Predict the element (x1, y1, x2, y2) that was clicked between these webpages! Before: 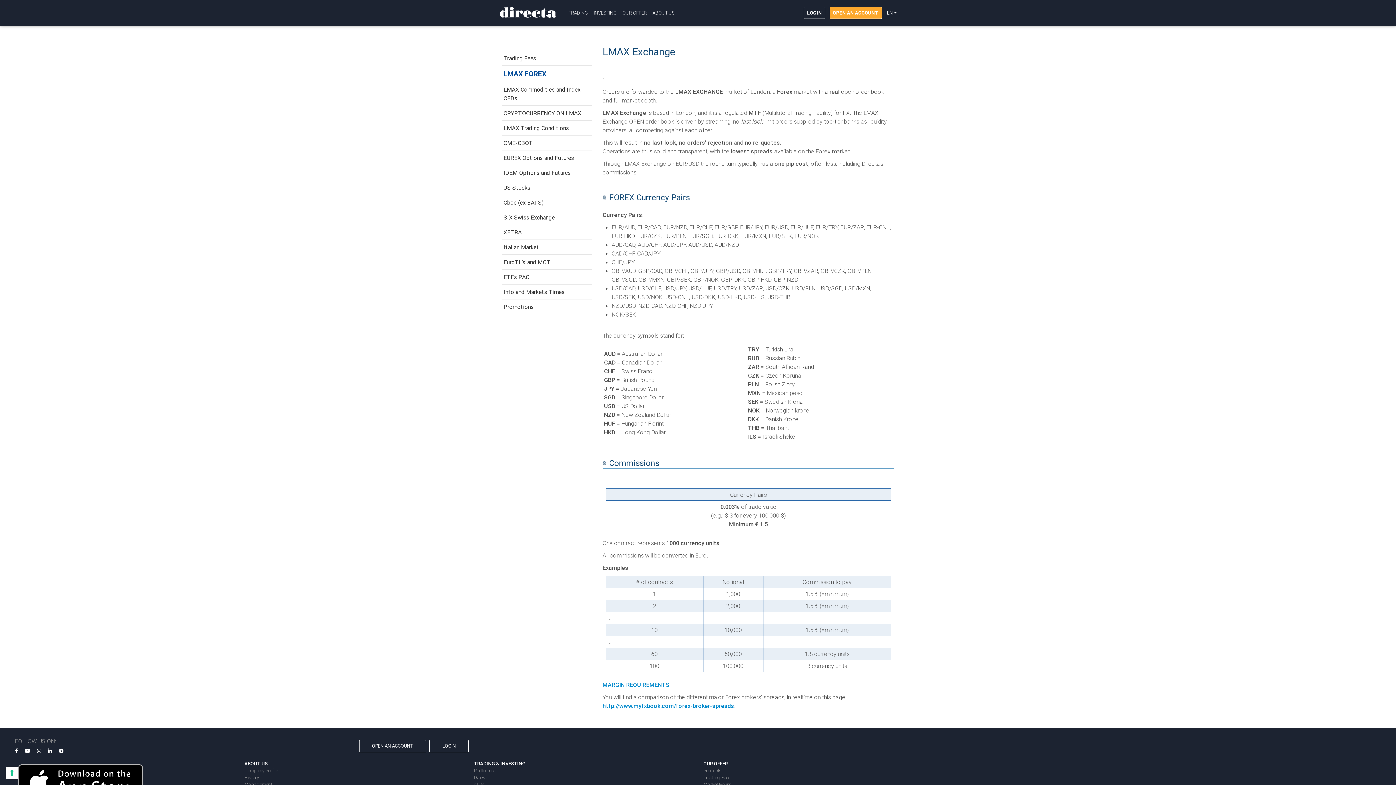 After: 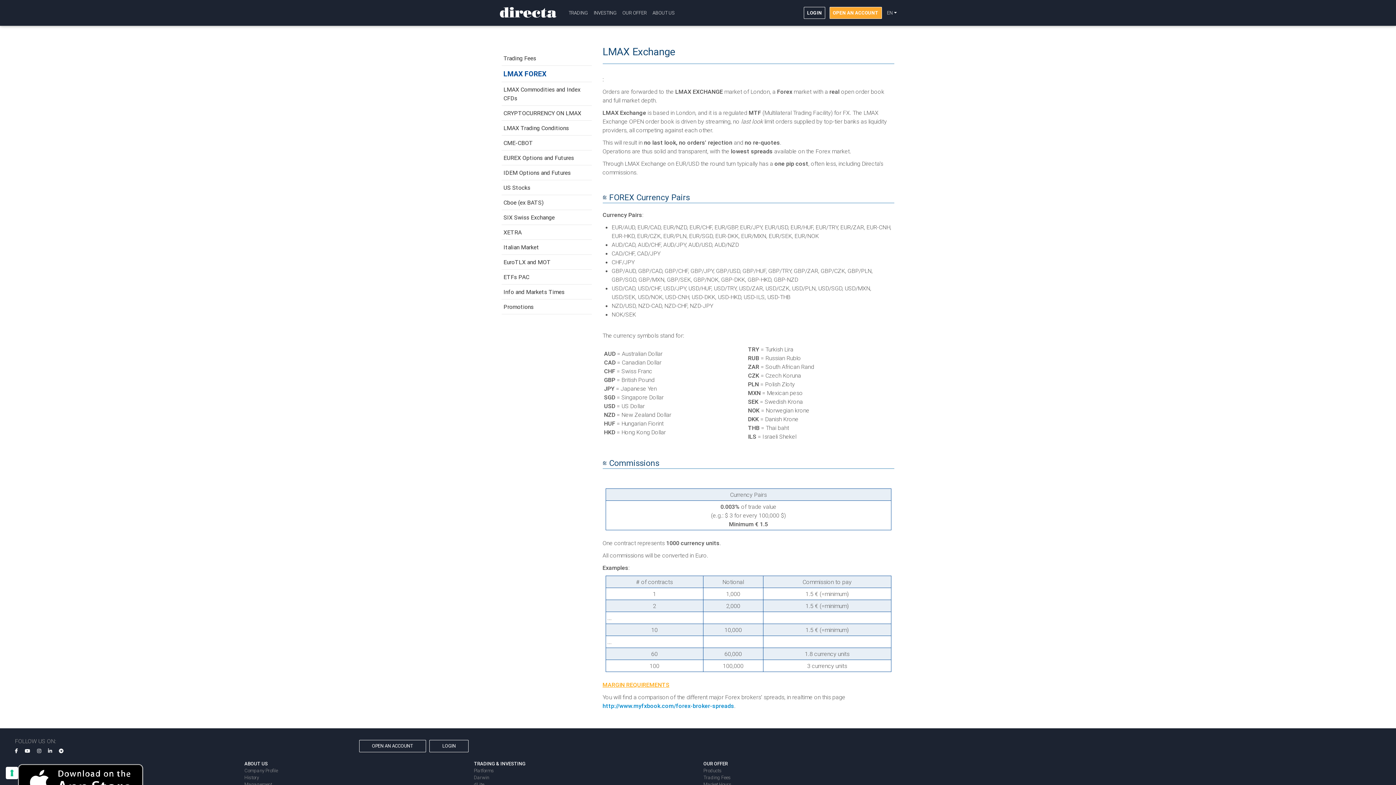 Action: bbox: (602, 681, 669, 688) label: MARGIN REQUIREMENTS